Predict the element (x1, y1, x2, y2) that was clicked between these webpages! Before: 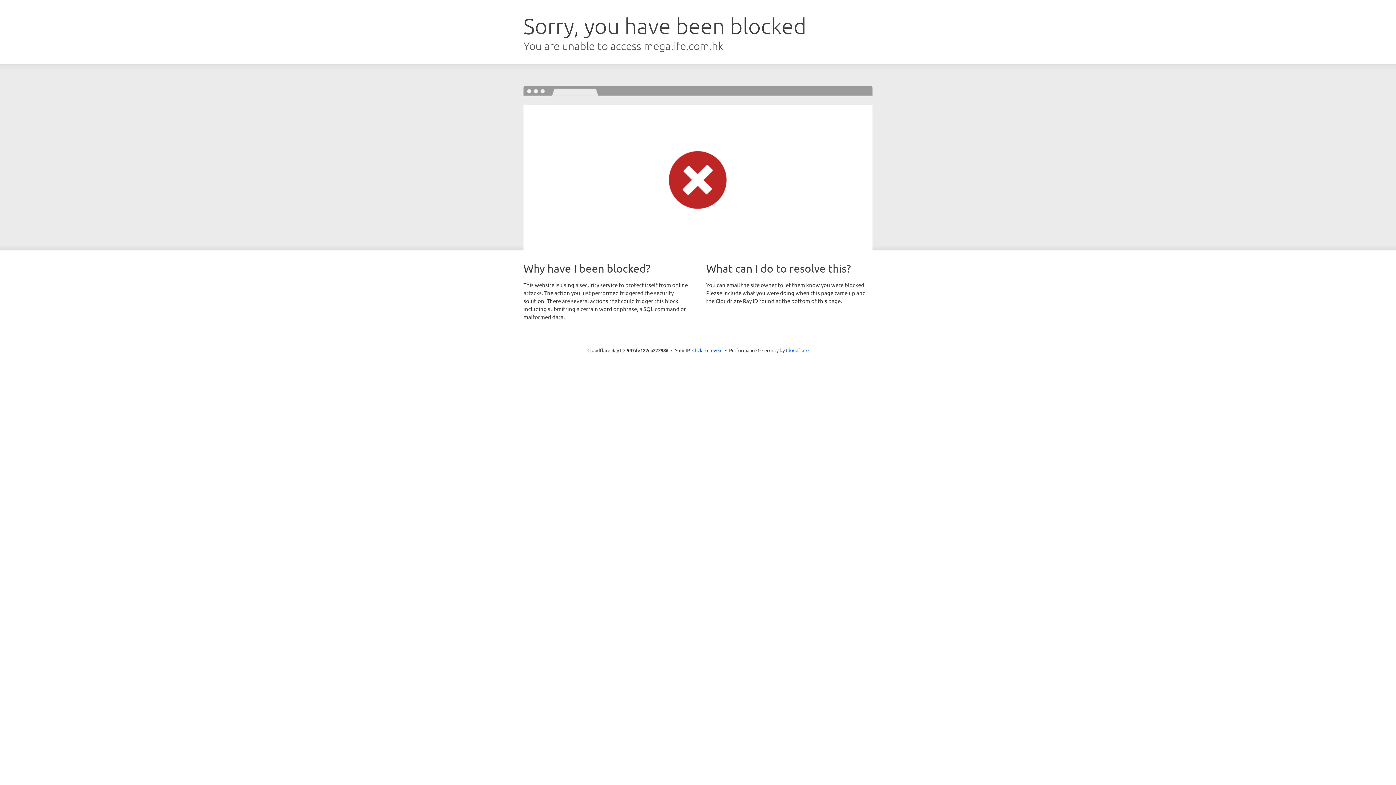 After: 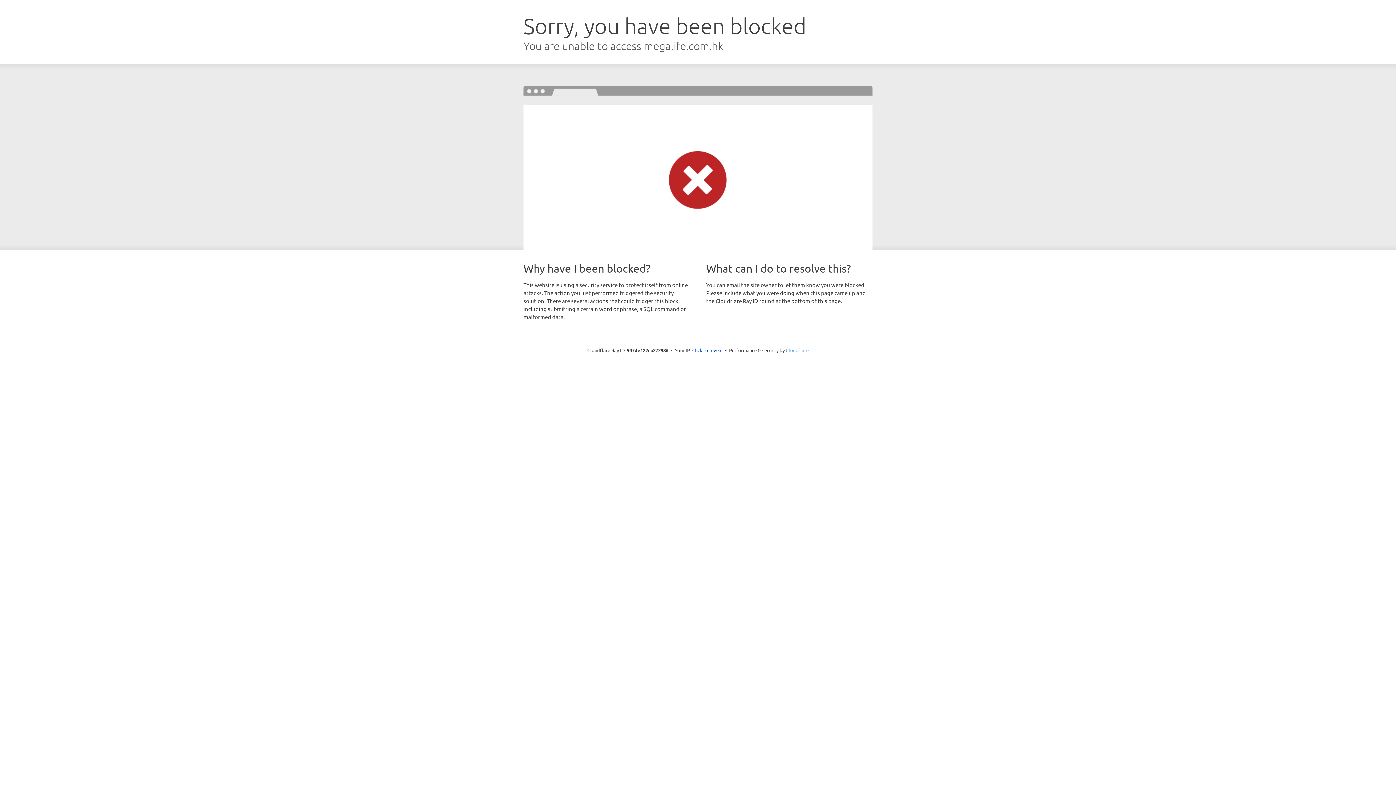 Action: label: Cloudflare bbox: (786, 347, 808, 353)